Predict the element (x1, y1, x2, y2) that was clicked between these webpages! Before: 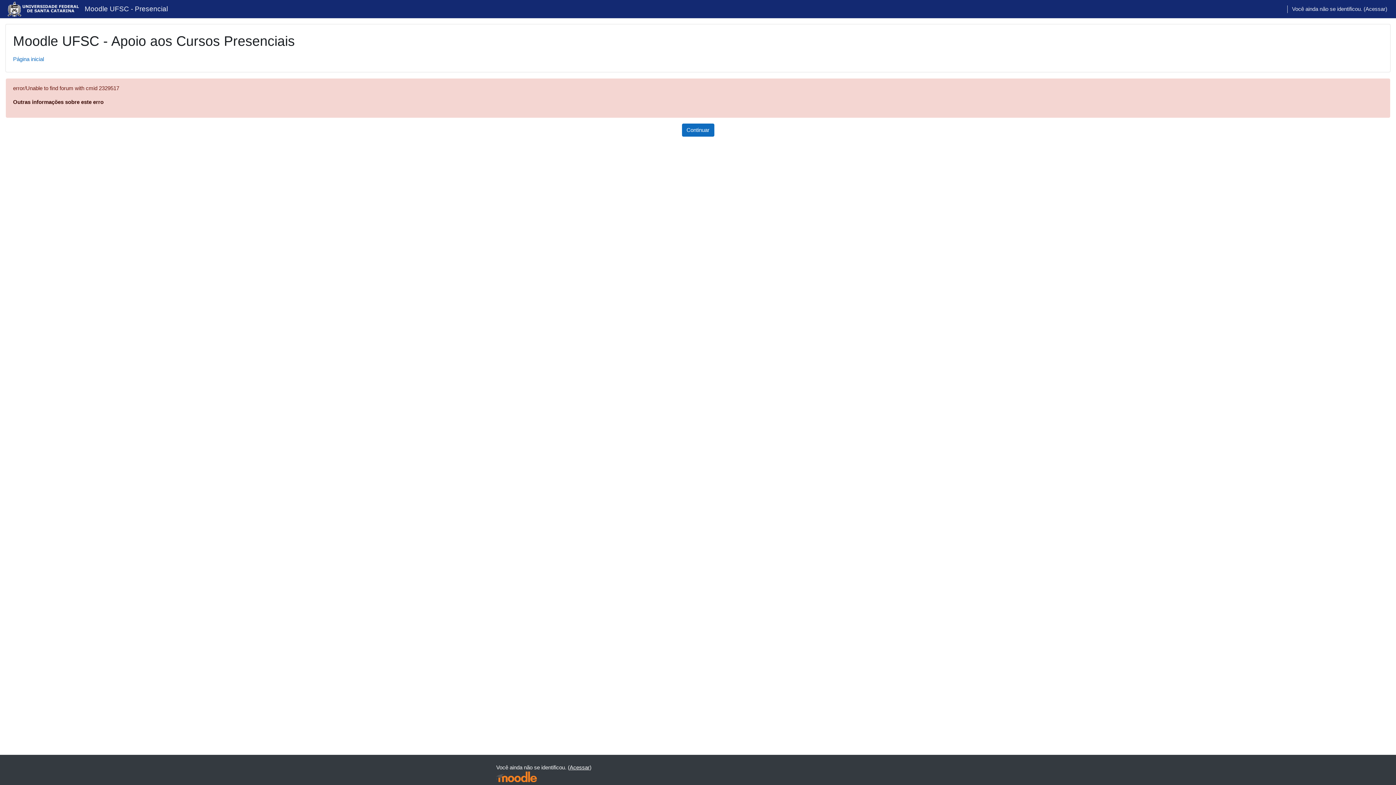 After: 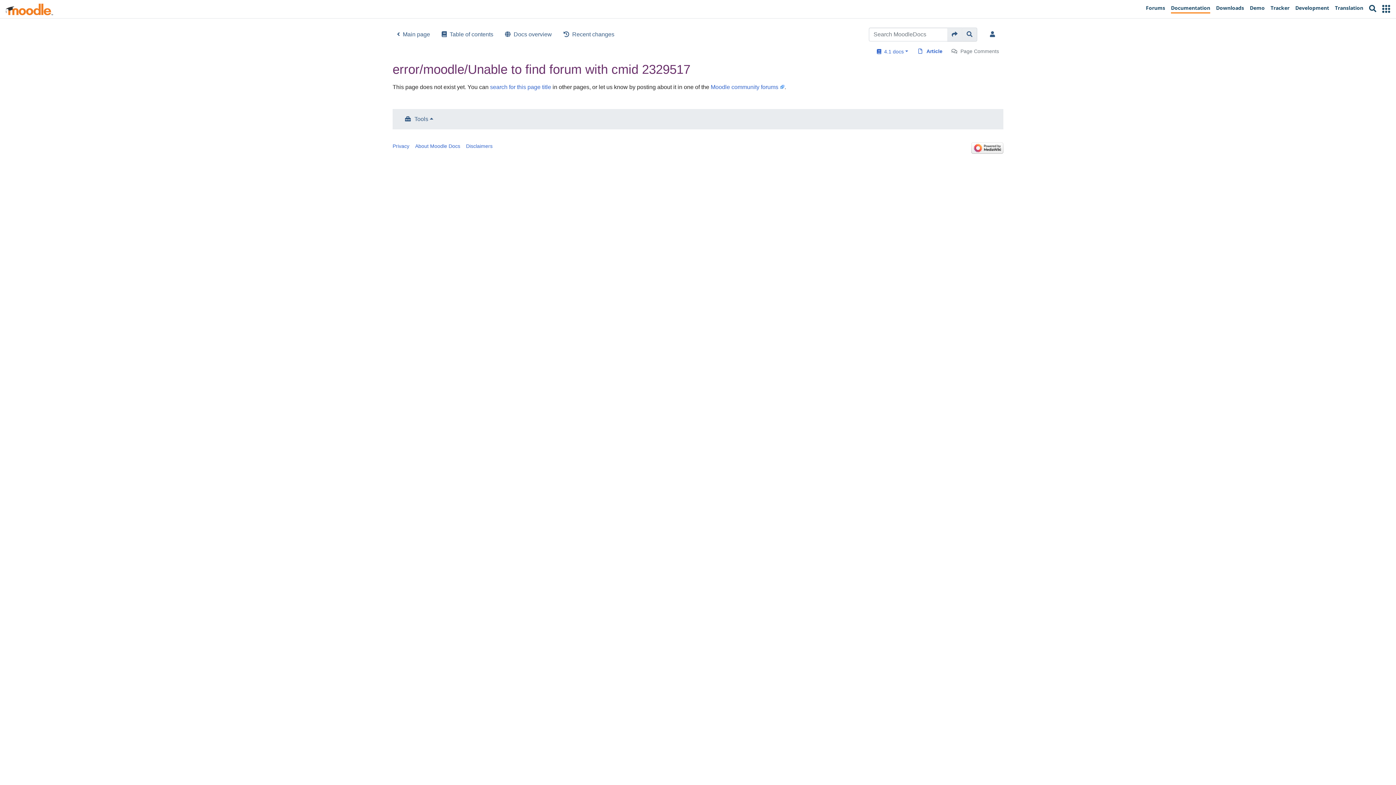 Action: label: Outras informações sobre este erro bbox: (13, 98, 103, 105)